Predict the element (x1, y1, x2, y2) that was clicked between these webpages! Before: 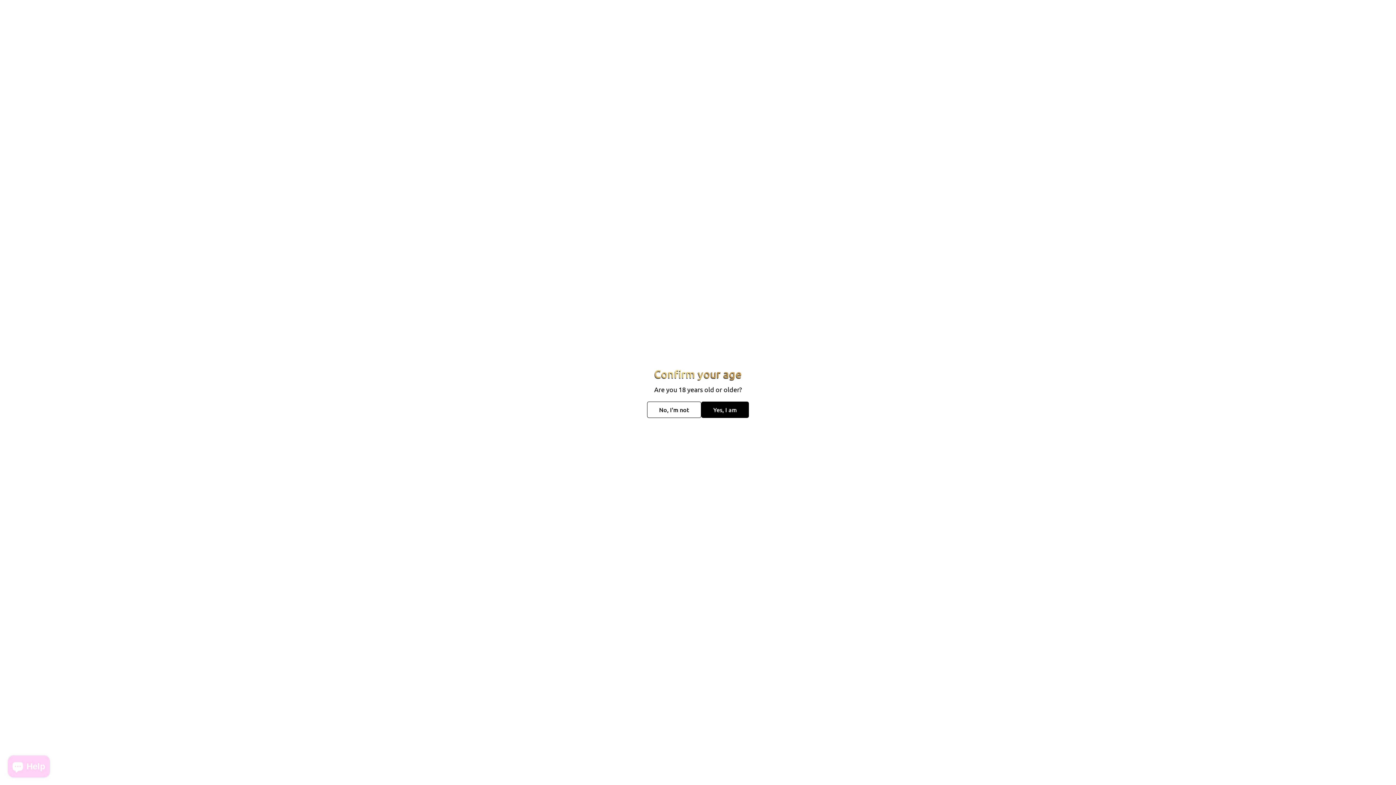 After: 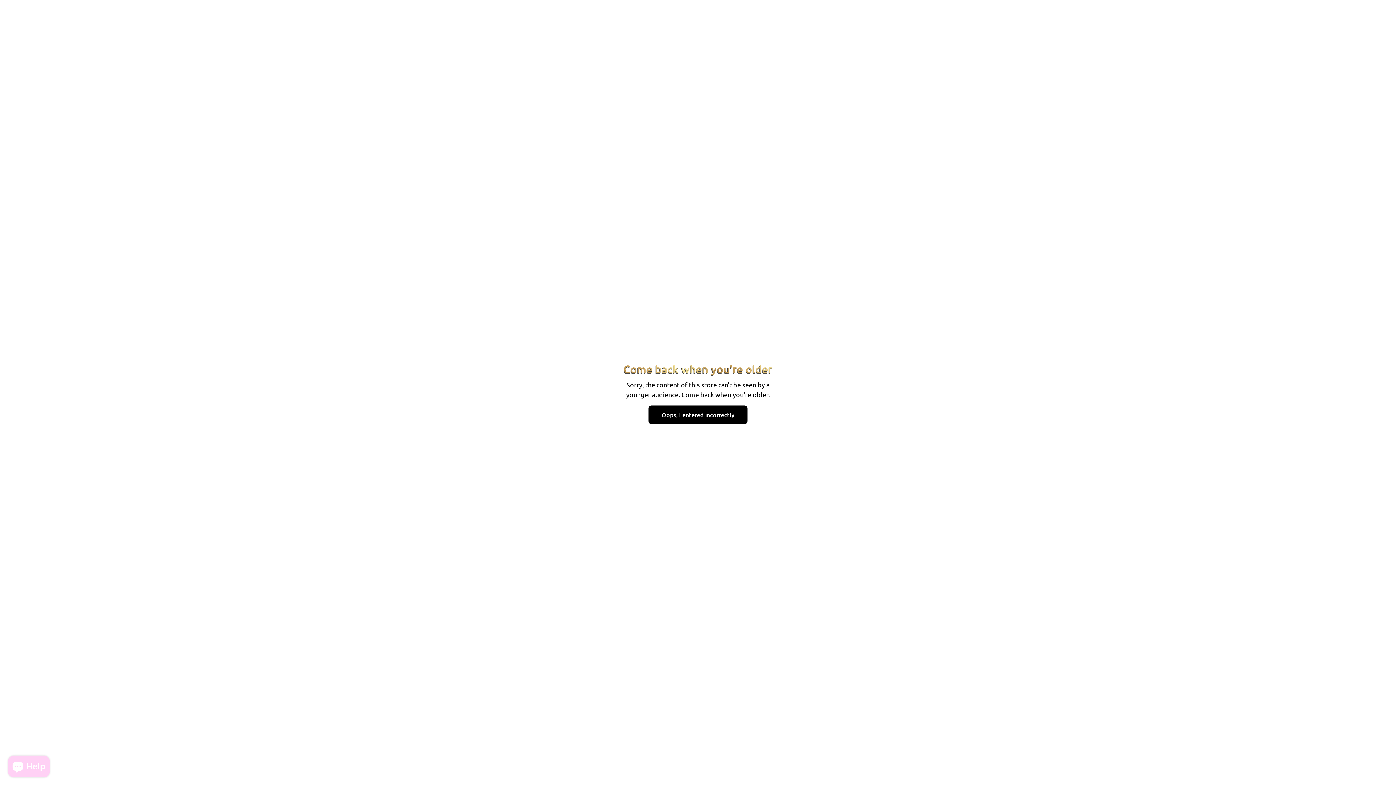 Action: bbox: (647, 401, 701, 418) label: No, I'm not